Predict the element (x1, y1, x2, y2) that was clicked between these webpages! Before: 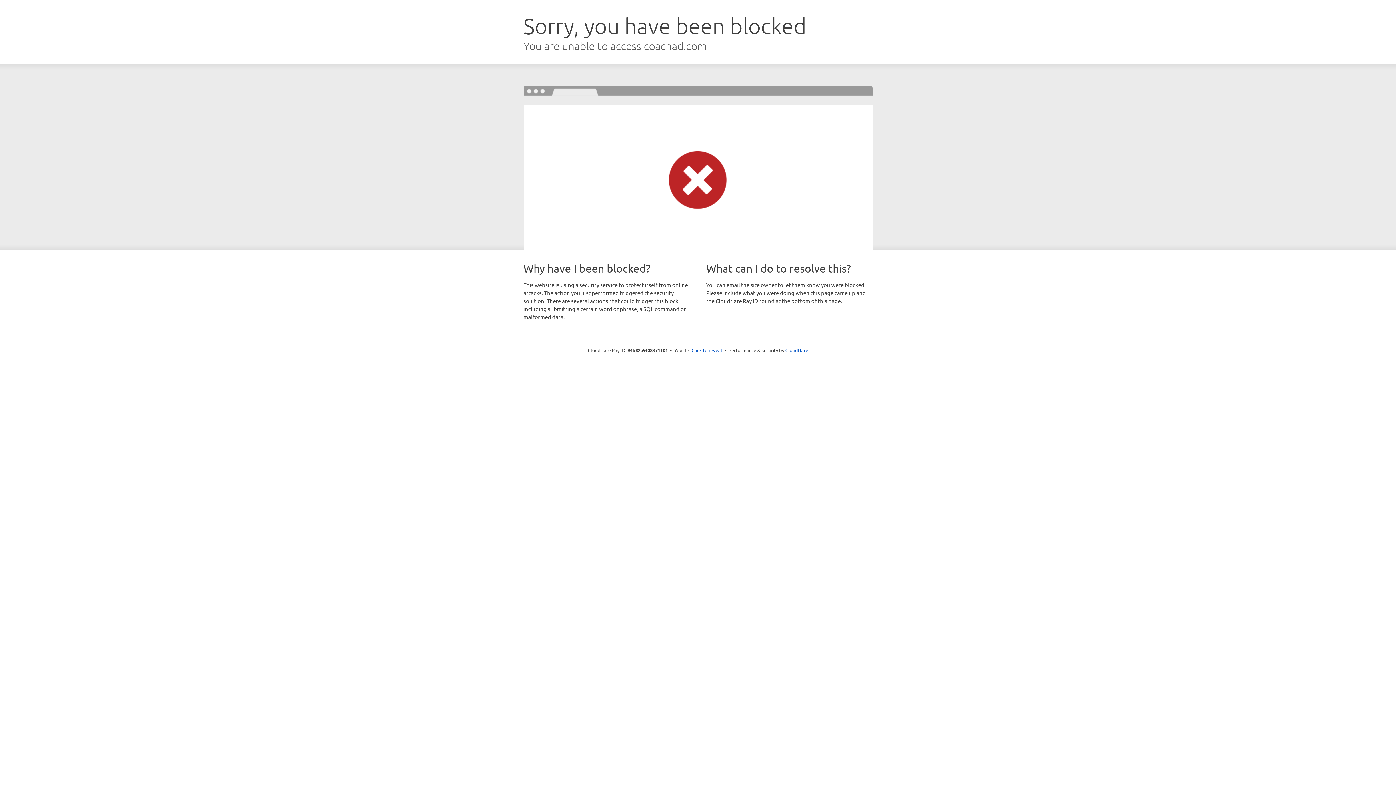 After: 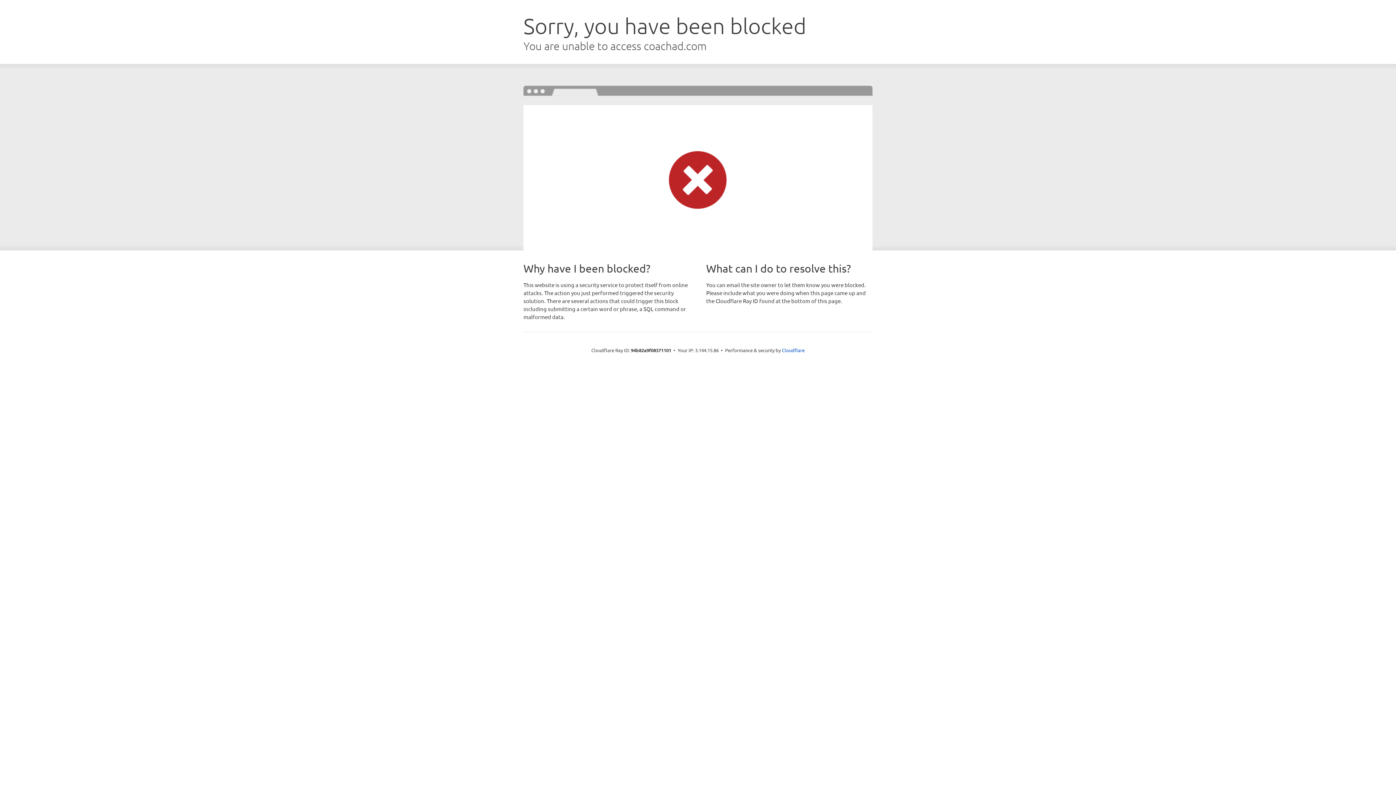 Action: bbox: (691, 346, 722, 353) label: Click to reveal